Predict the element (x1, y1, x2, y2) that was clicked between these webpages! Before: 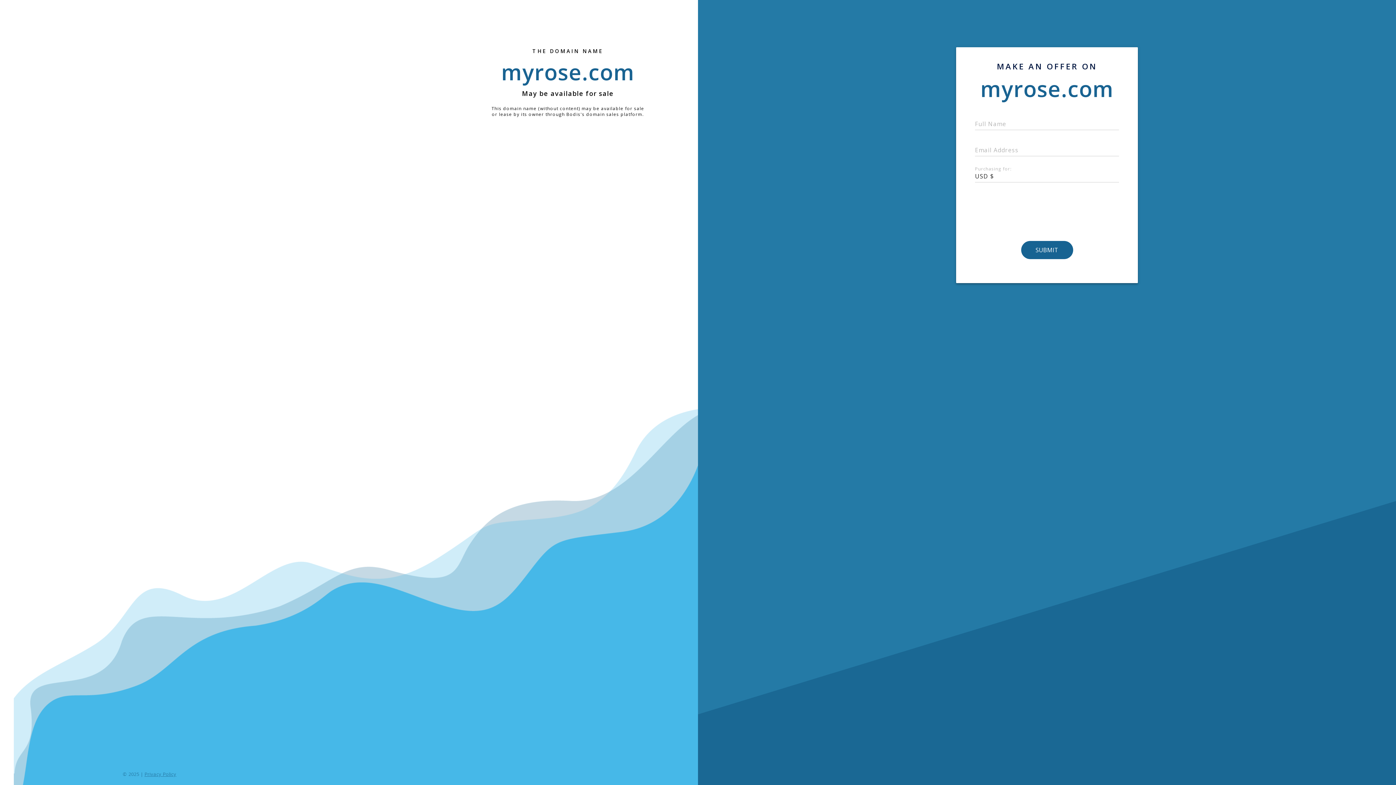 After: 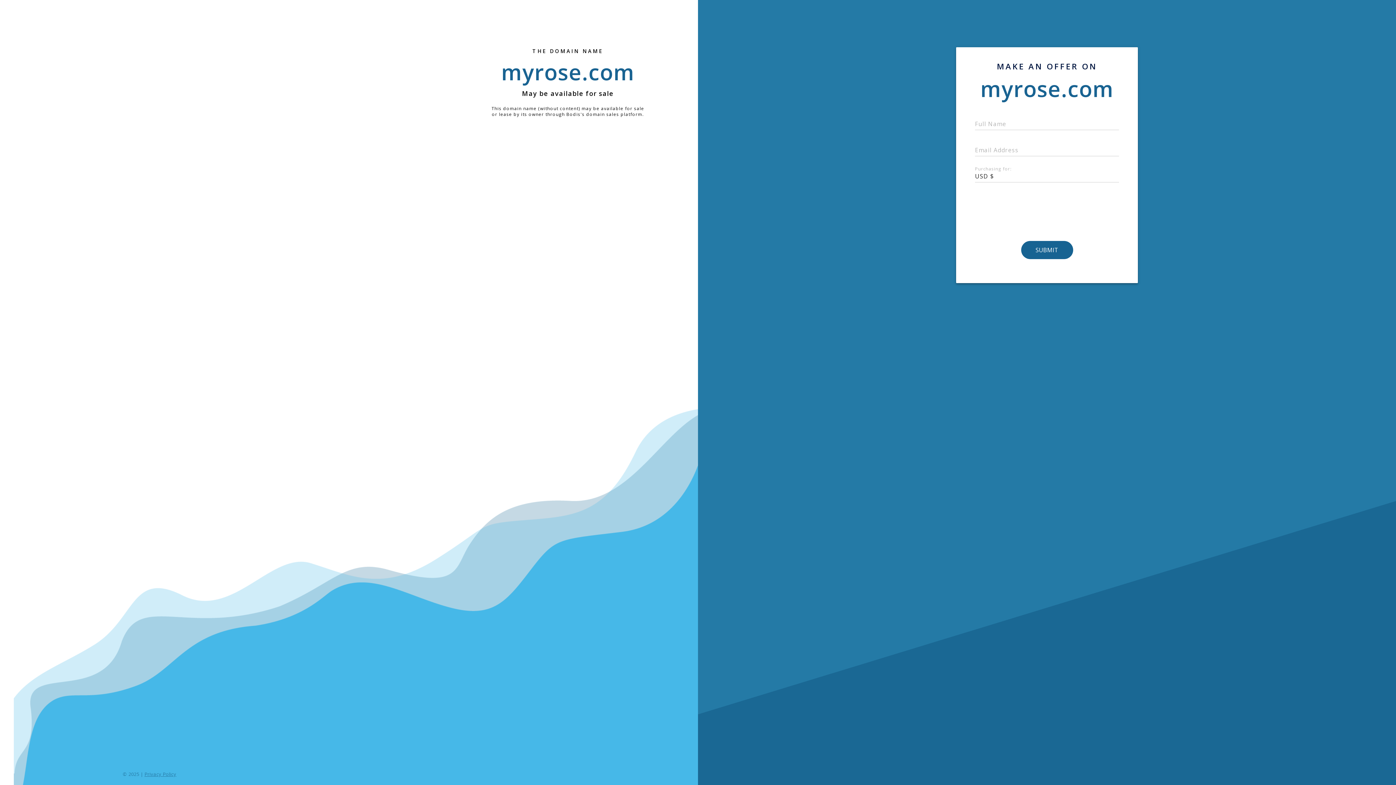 Action: bbox: (144, 771, 176, 777) label: Privacy Policy